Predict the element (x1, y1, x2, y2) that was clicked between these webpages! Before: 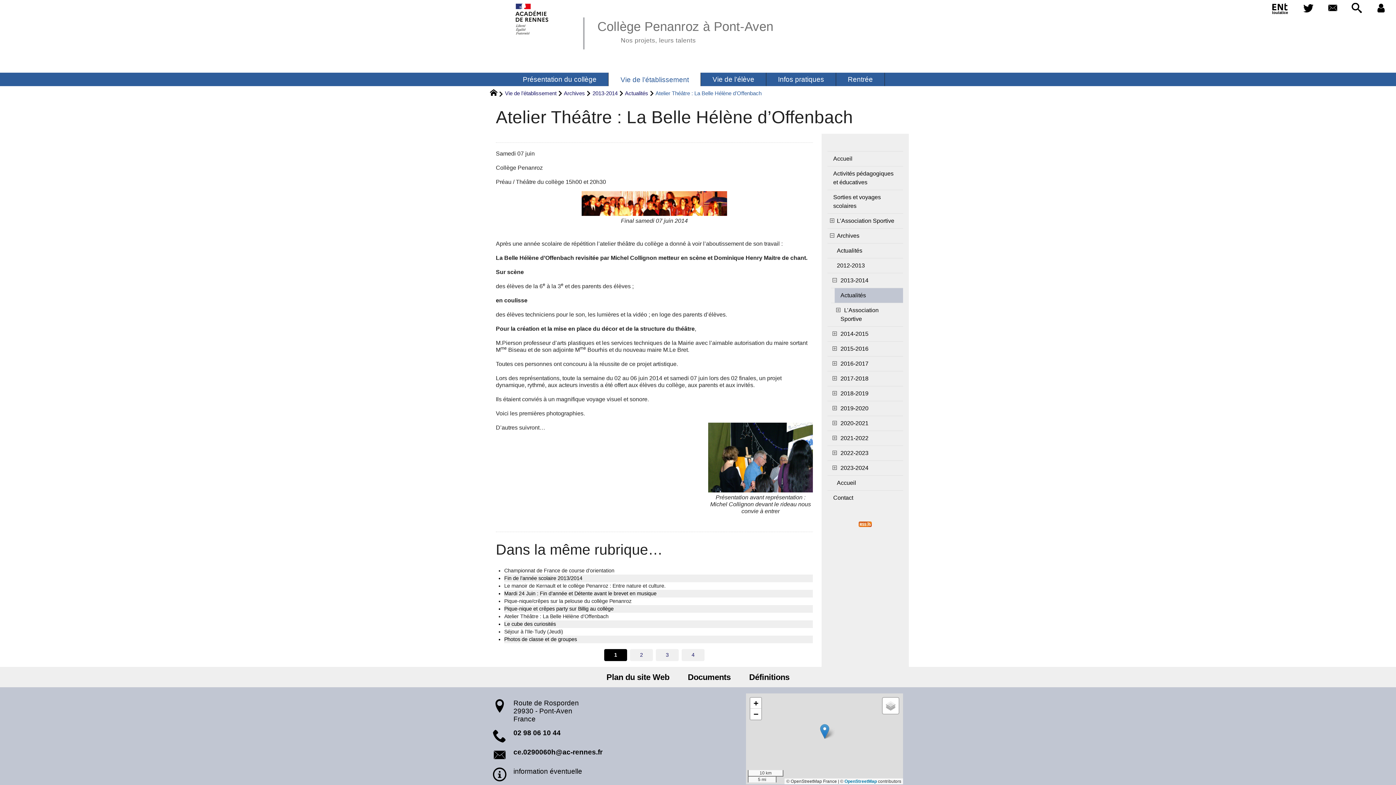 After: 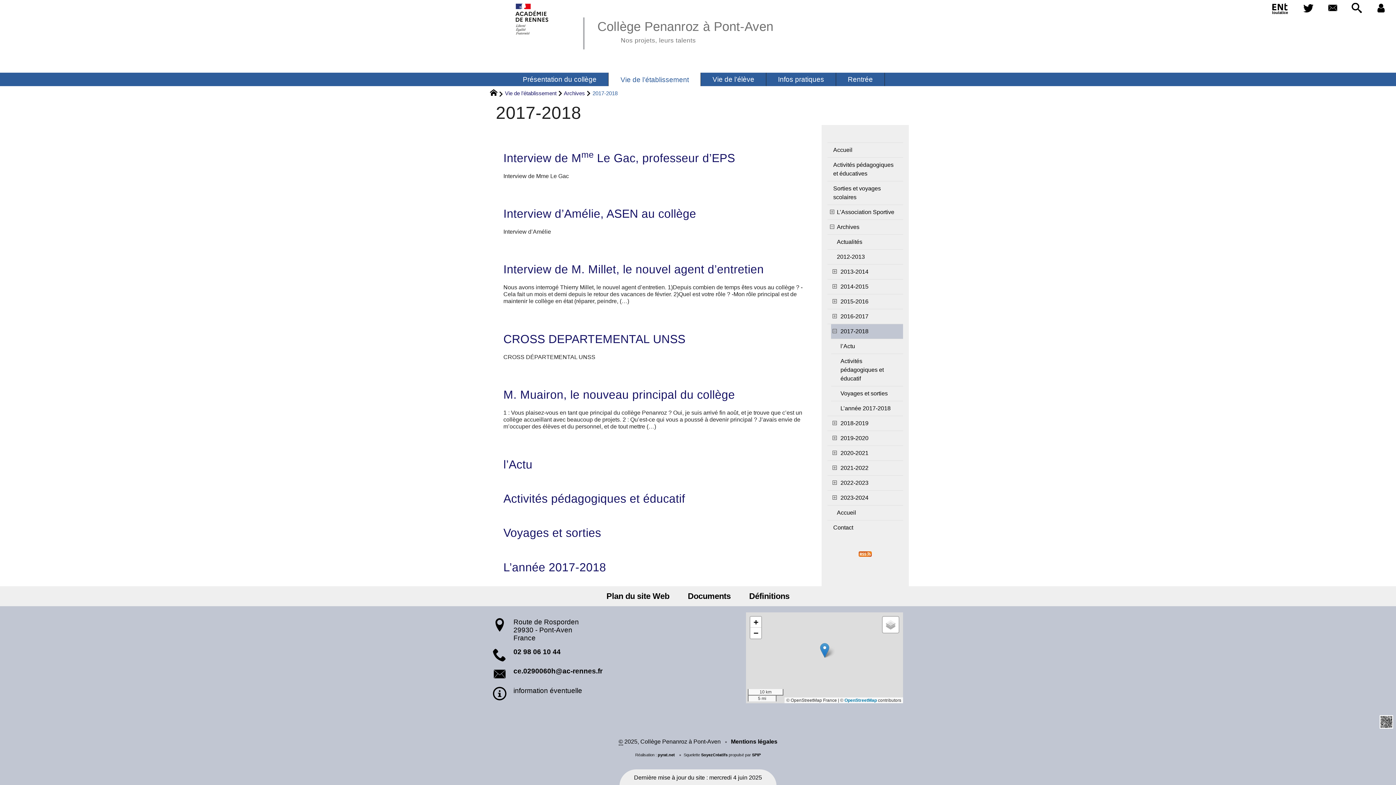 Action: label: 2017-2018 bbox: (831, 371, 903, 386)